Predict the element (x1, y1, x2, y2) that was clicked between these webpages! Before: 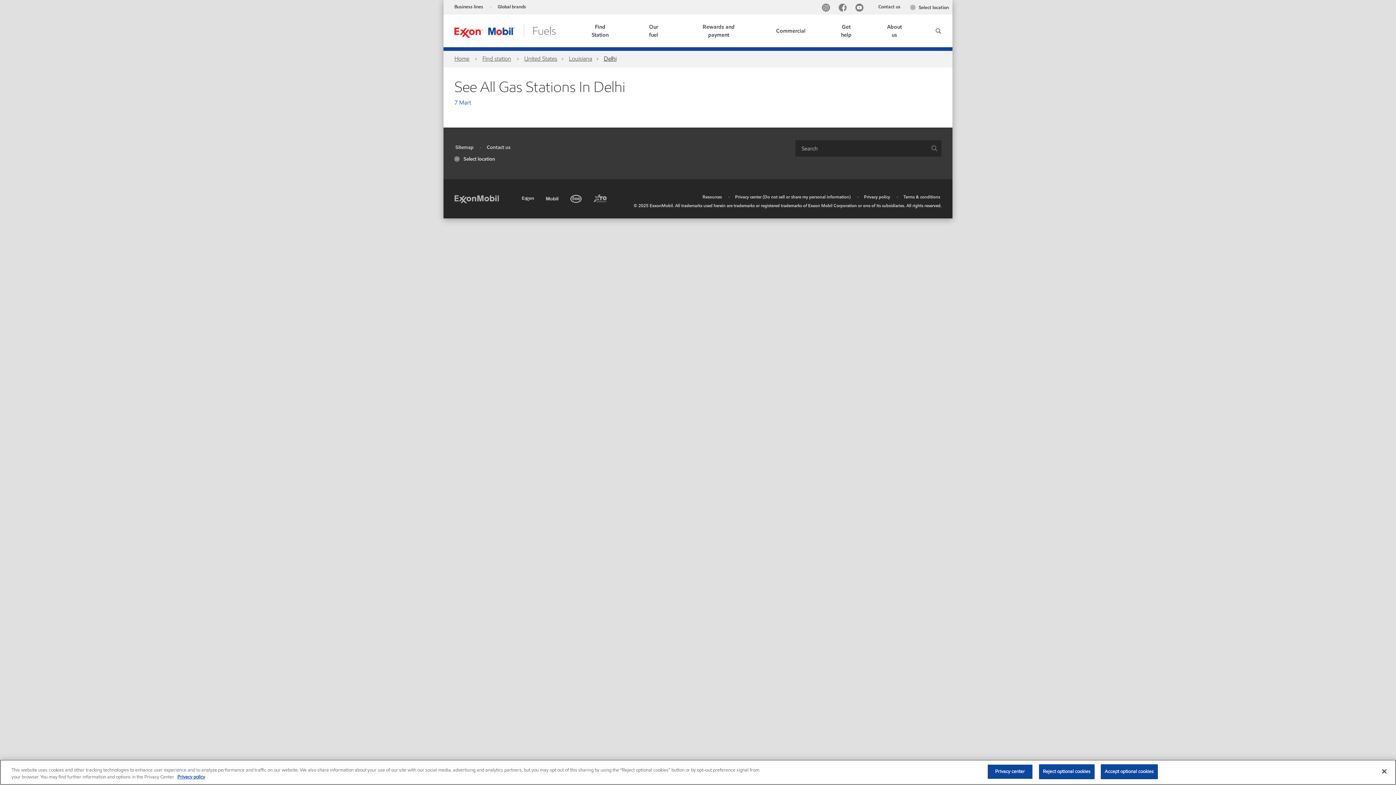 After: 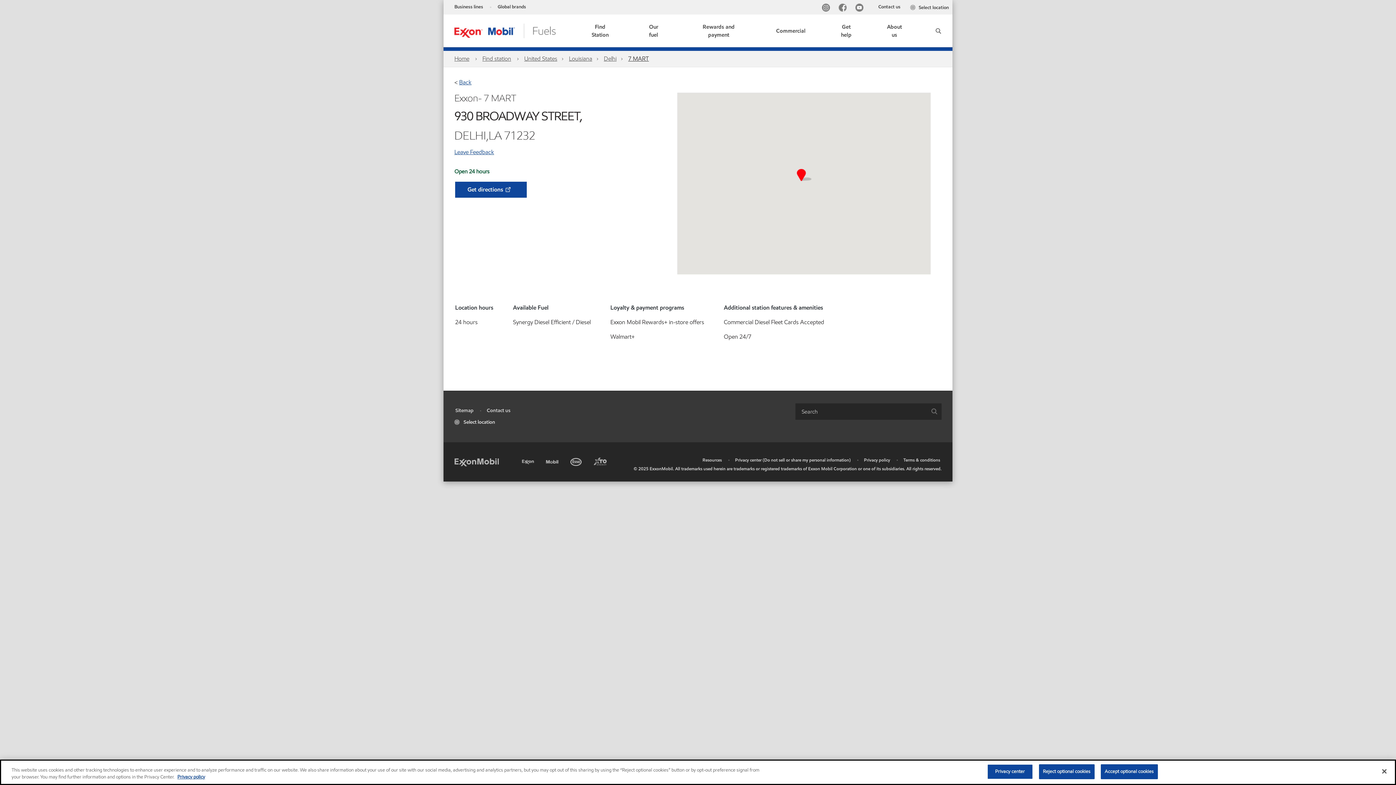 Action: label: 7 Mart bbox: (454, 98, 471, 106)